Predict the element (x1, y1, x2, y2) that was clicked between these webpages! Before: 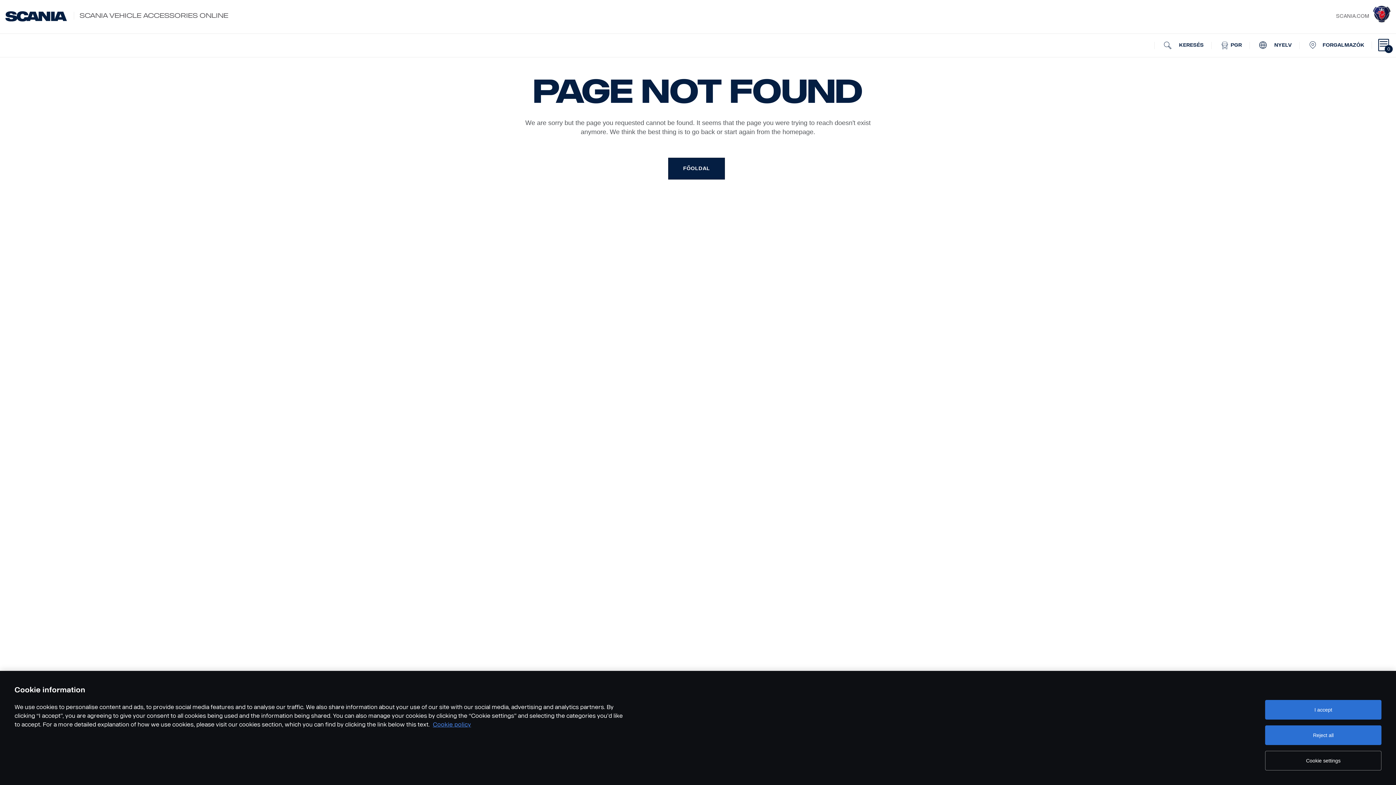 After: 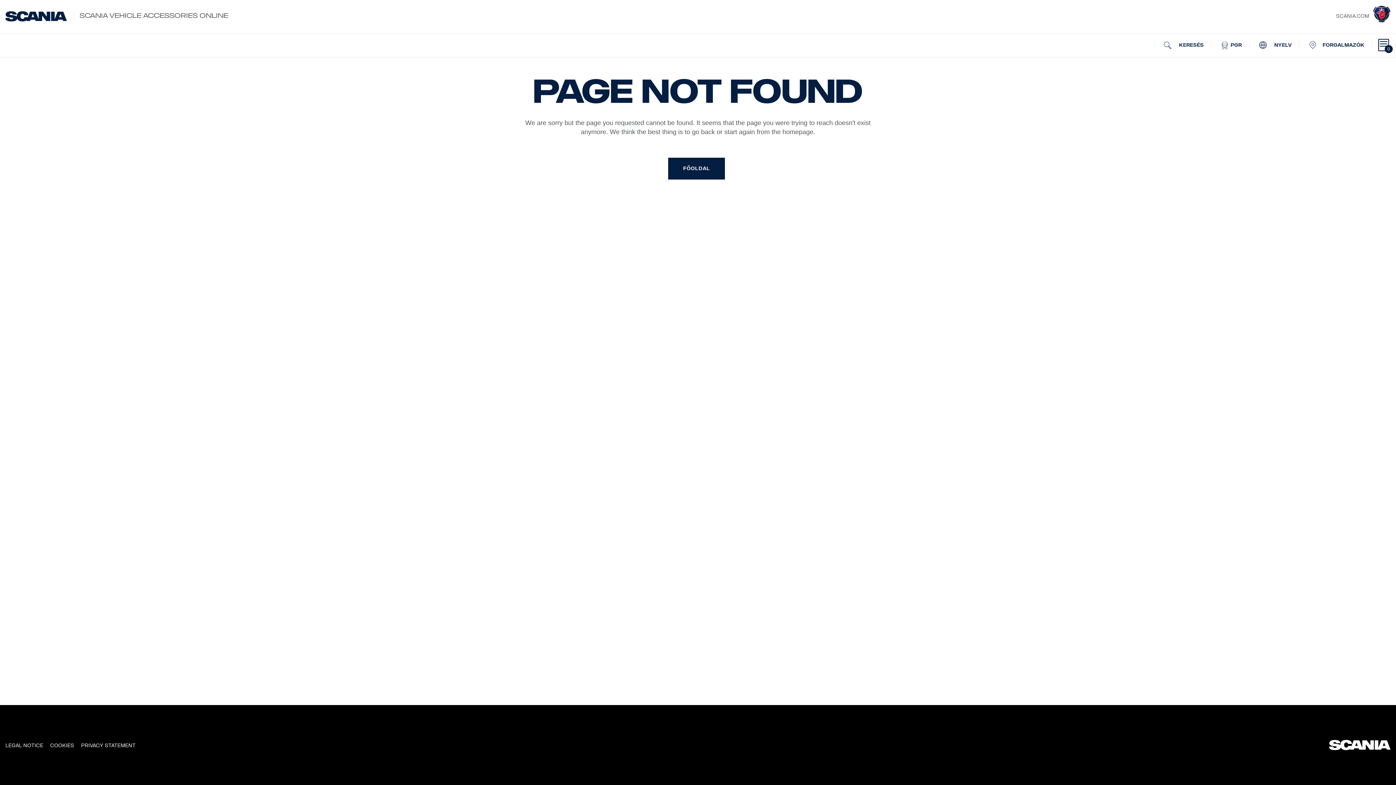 Action: label: I accept bbox: (1265, 700, 1381, 720)